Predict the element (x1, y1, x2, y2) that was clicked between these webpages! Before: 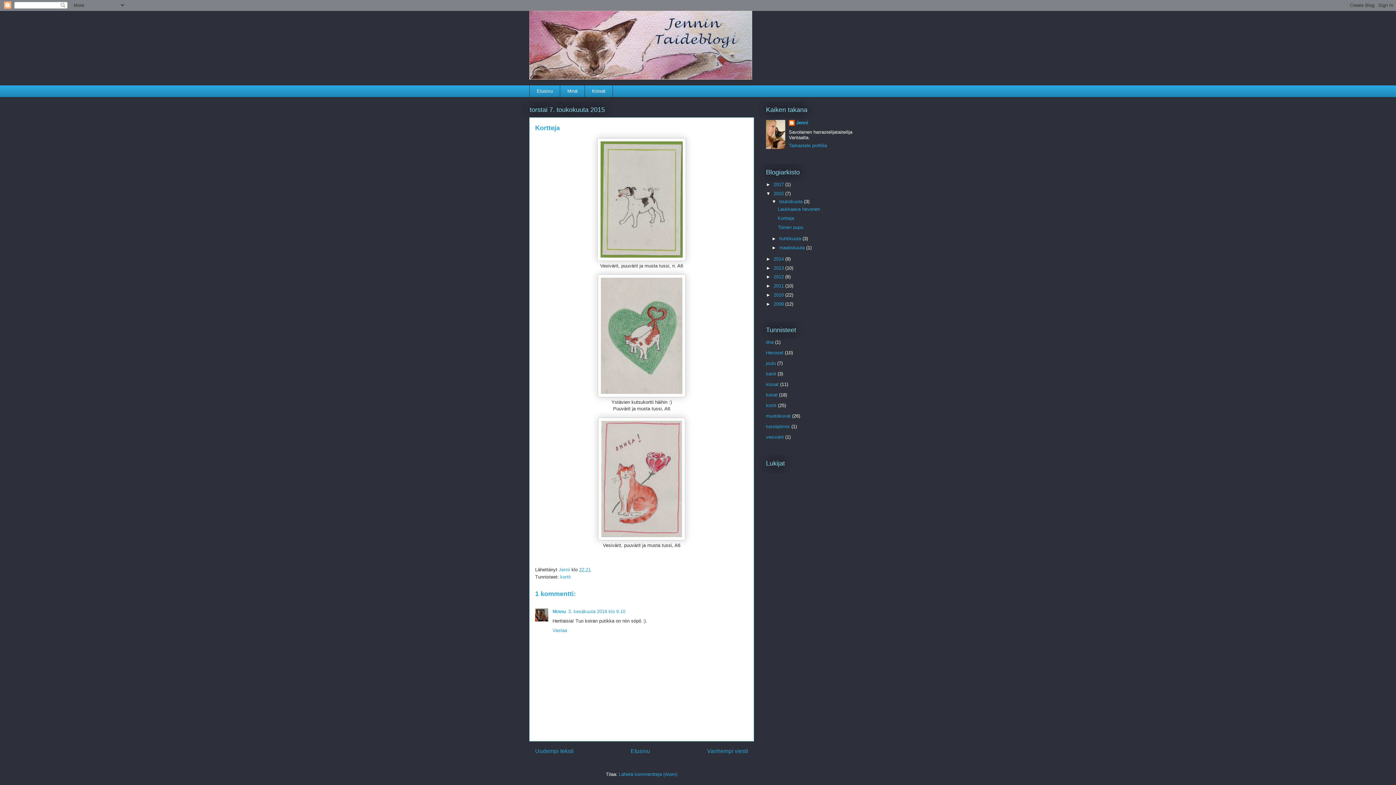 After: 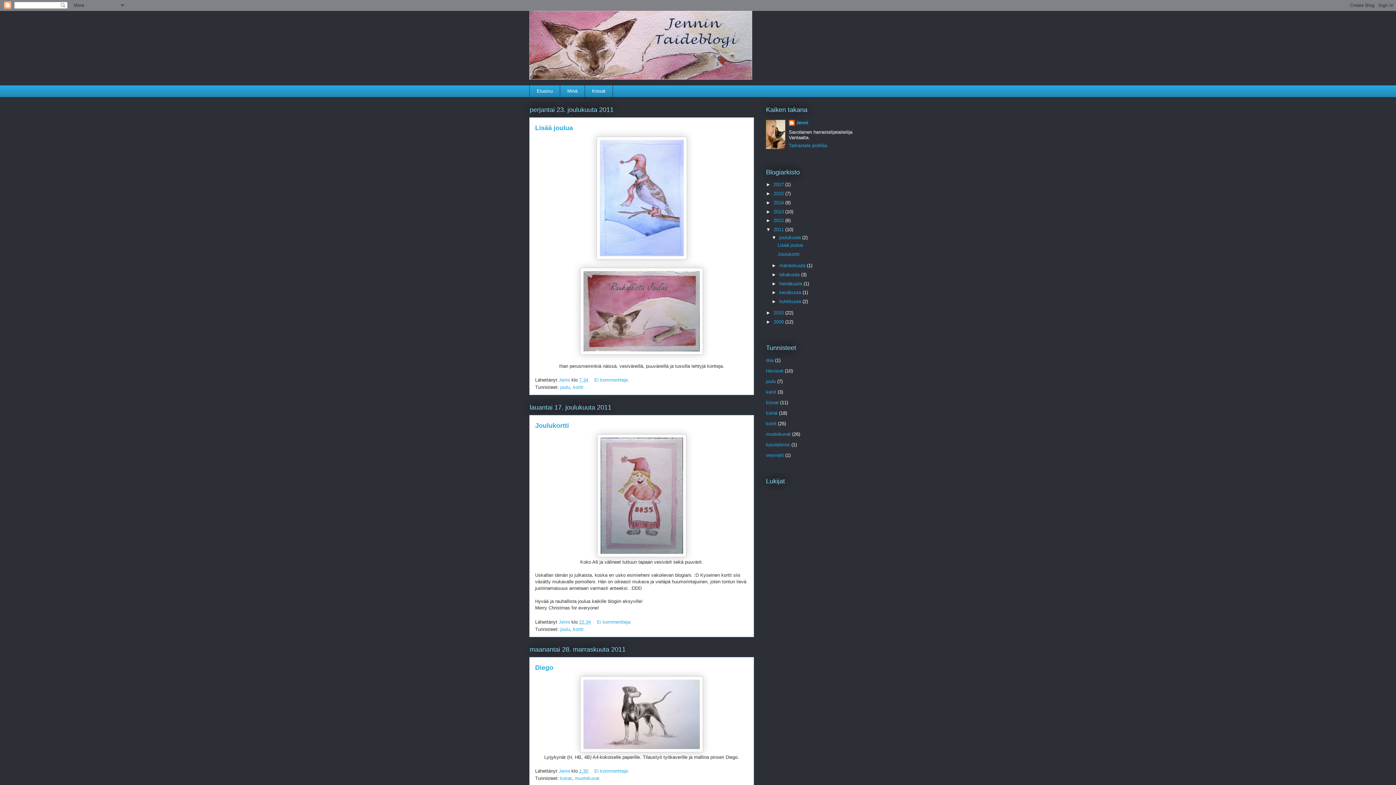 Action: label: 2011  bbox: (773, 283, 785, 288)